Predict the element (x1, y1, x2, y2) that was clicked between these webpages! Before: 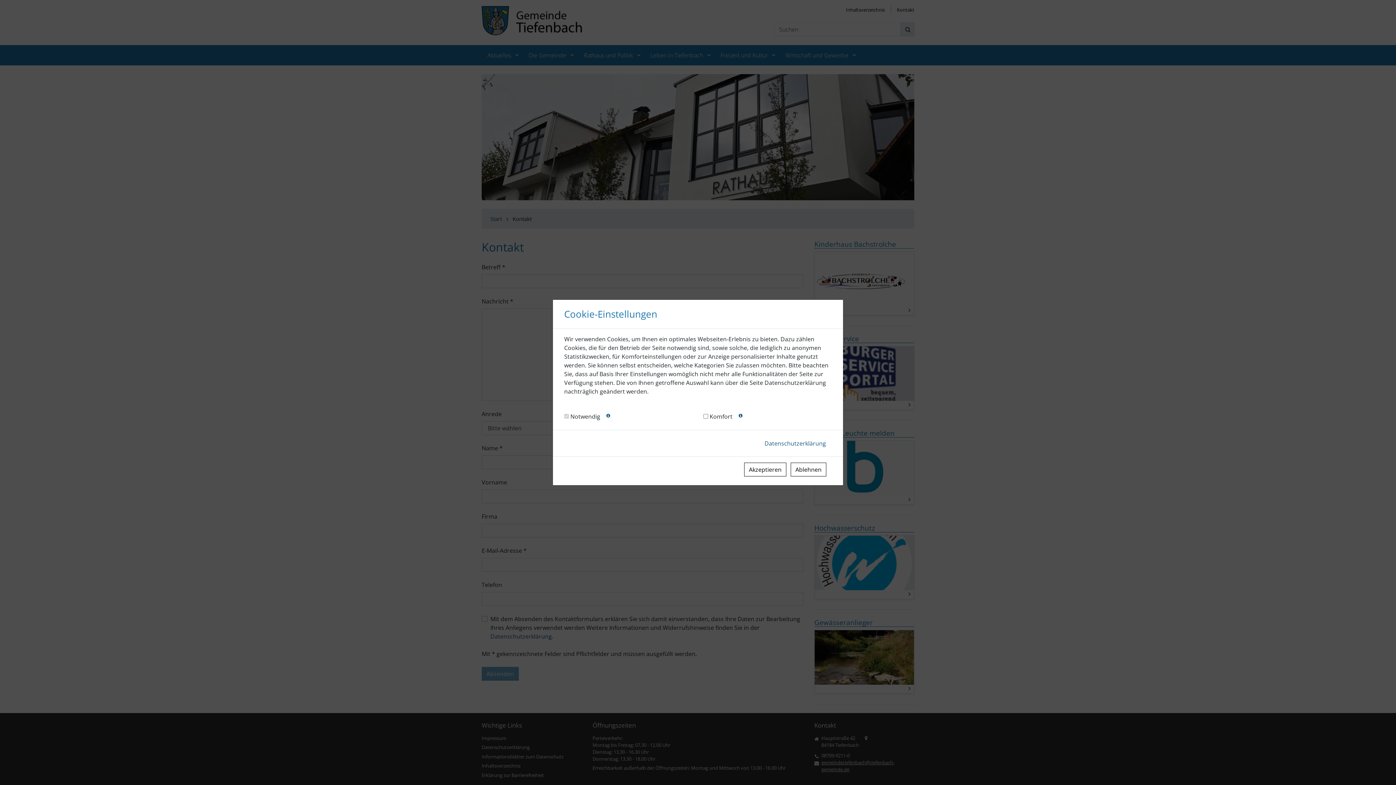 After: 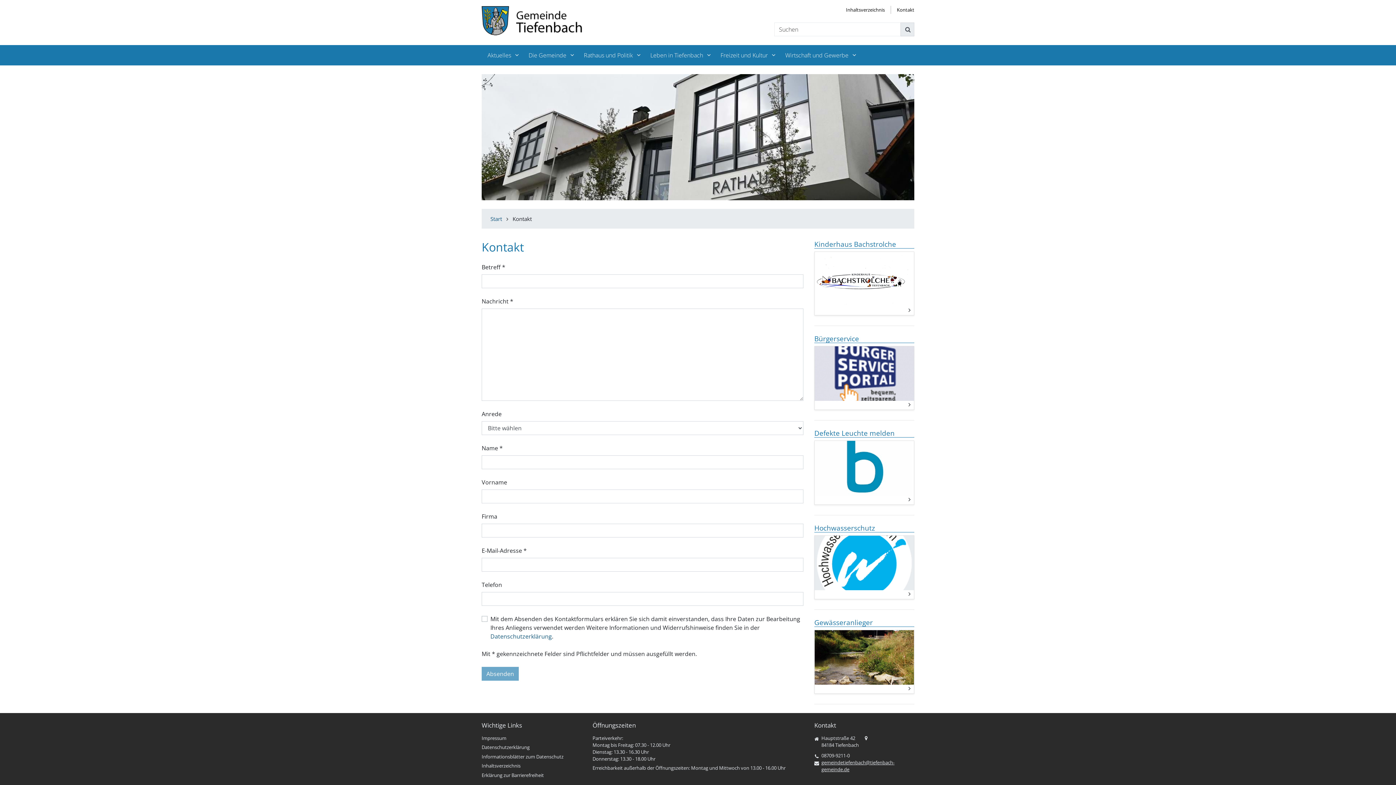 Action: label: Akzeptieren bbox: (744, 444, 786, 458)